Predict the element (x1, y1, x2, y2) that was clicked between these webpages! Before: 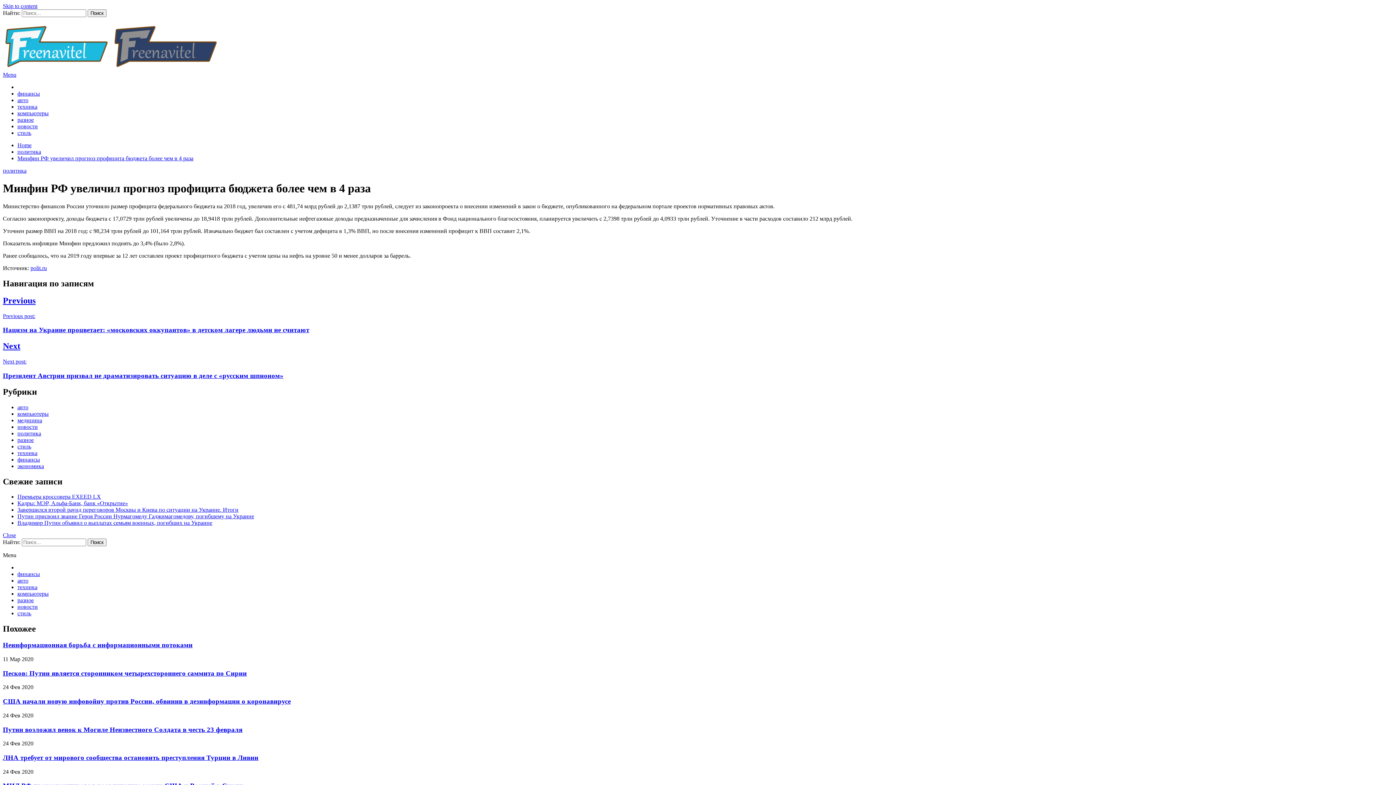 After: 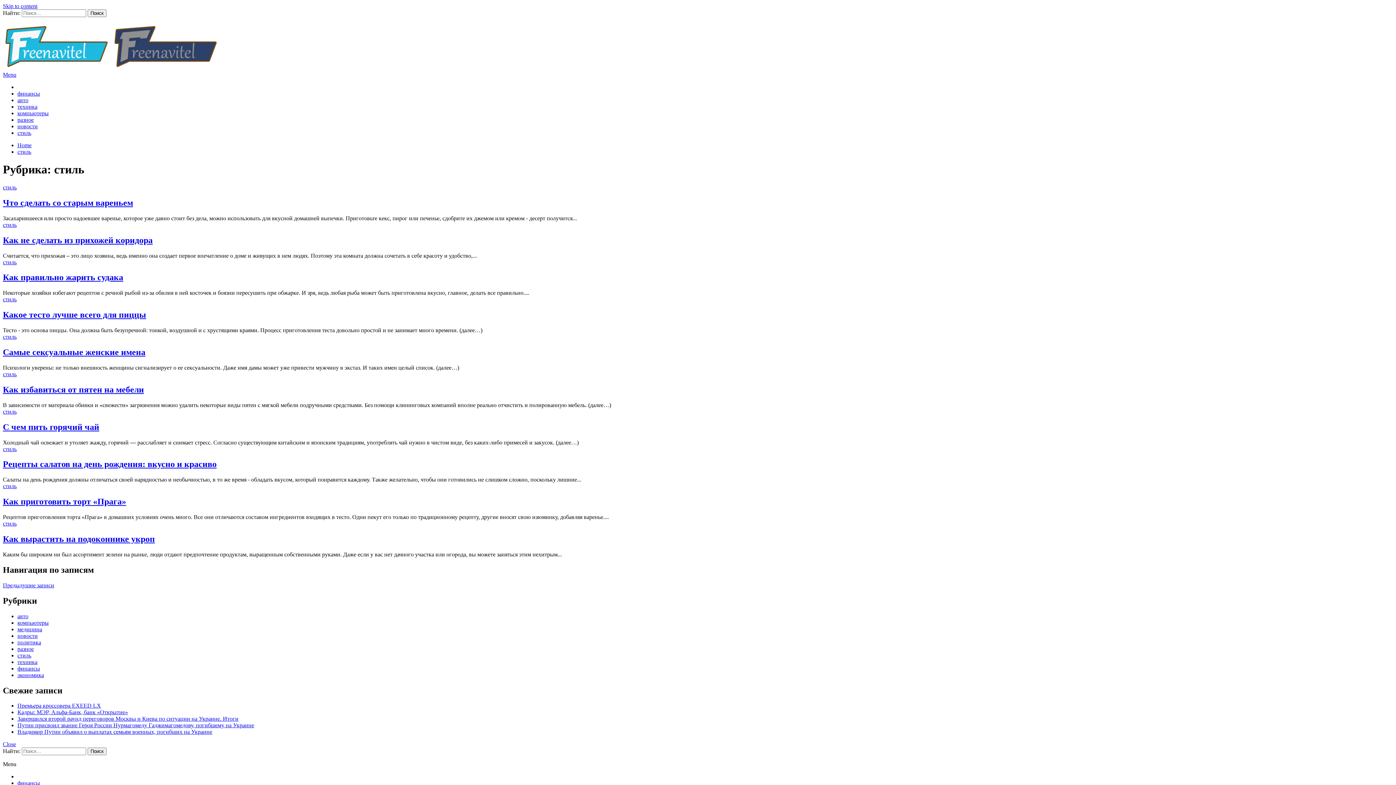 Action: label: стиль bbox: (17, 129, 31, 136)